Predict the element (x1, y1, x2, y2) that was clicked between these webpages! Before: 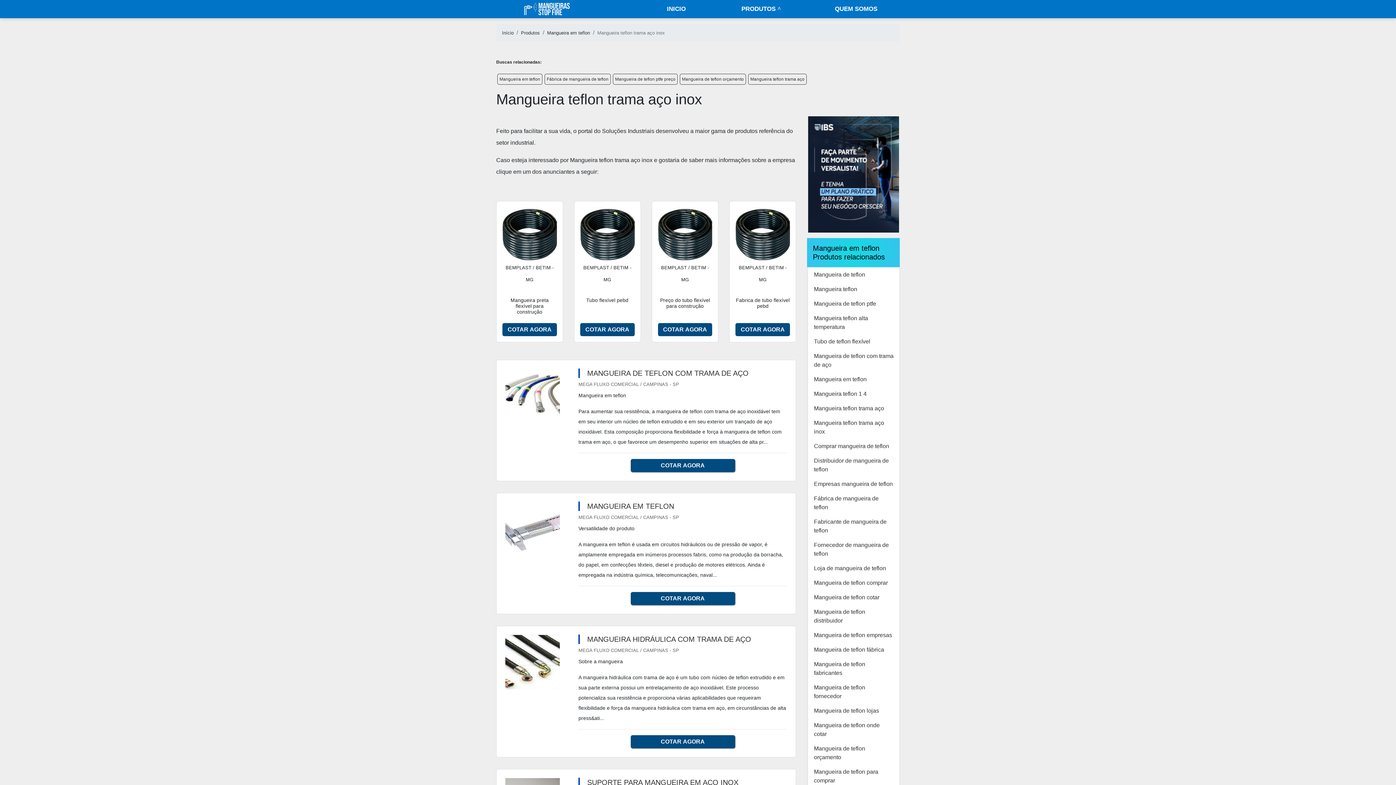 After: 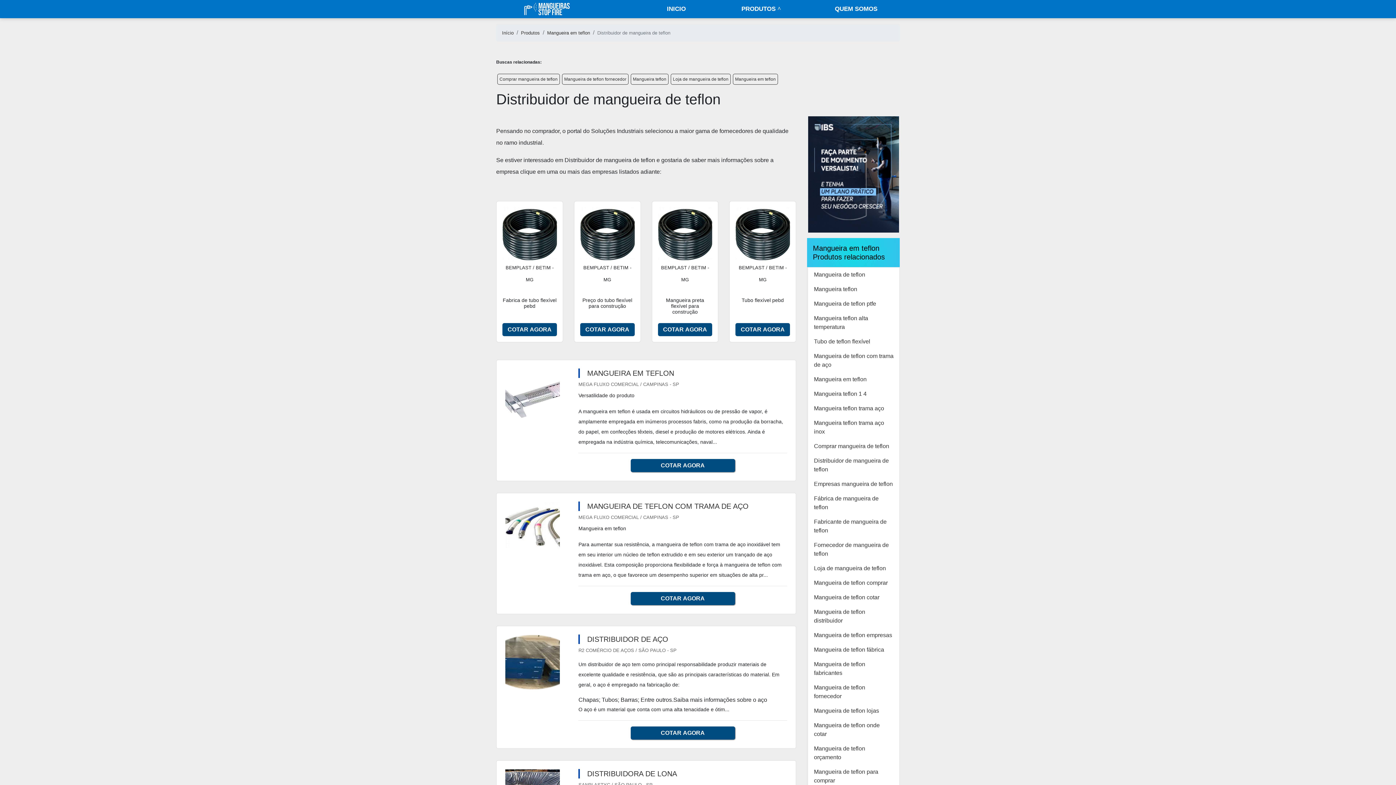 Action: label: Distribuidor de mangueira de teflon bbox: (808, 453, 899, 477)